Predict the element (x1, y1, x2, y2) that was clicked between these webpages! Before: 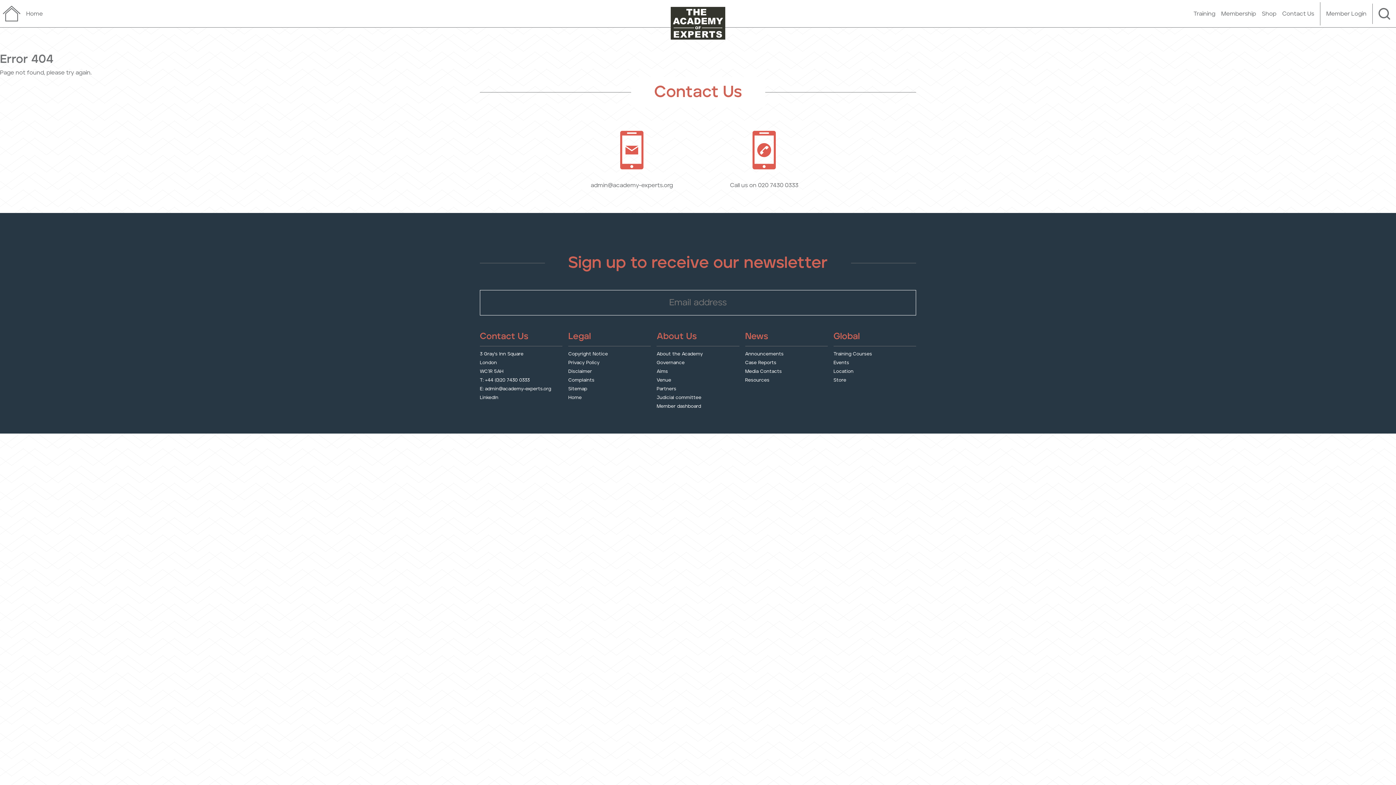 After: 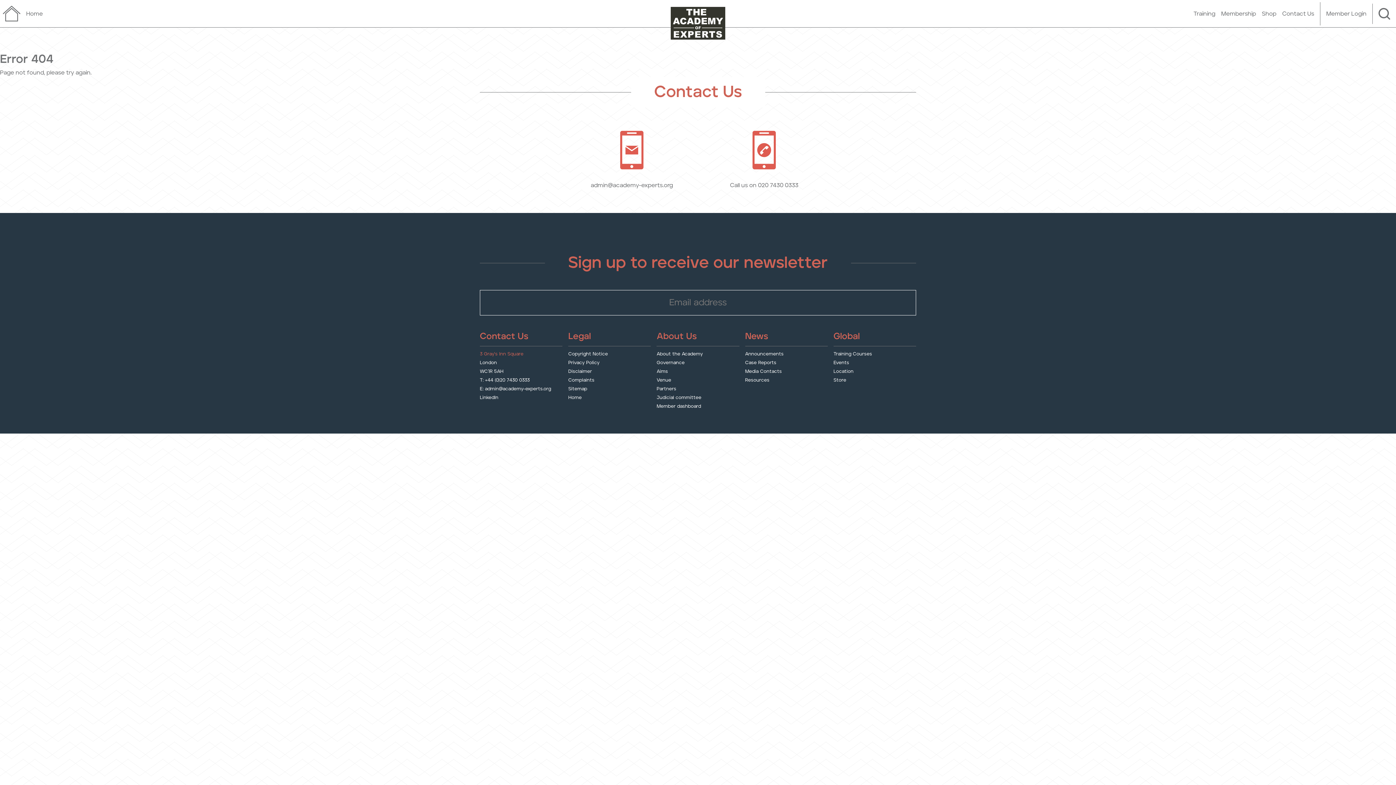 Action: label: 3 Gray’s Inn Square bbox: (480, 351, 523, 356)